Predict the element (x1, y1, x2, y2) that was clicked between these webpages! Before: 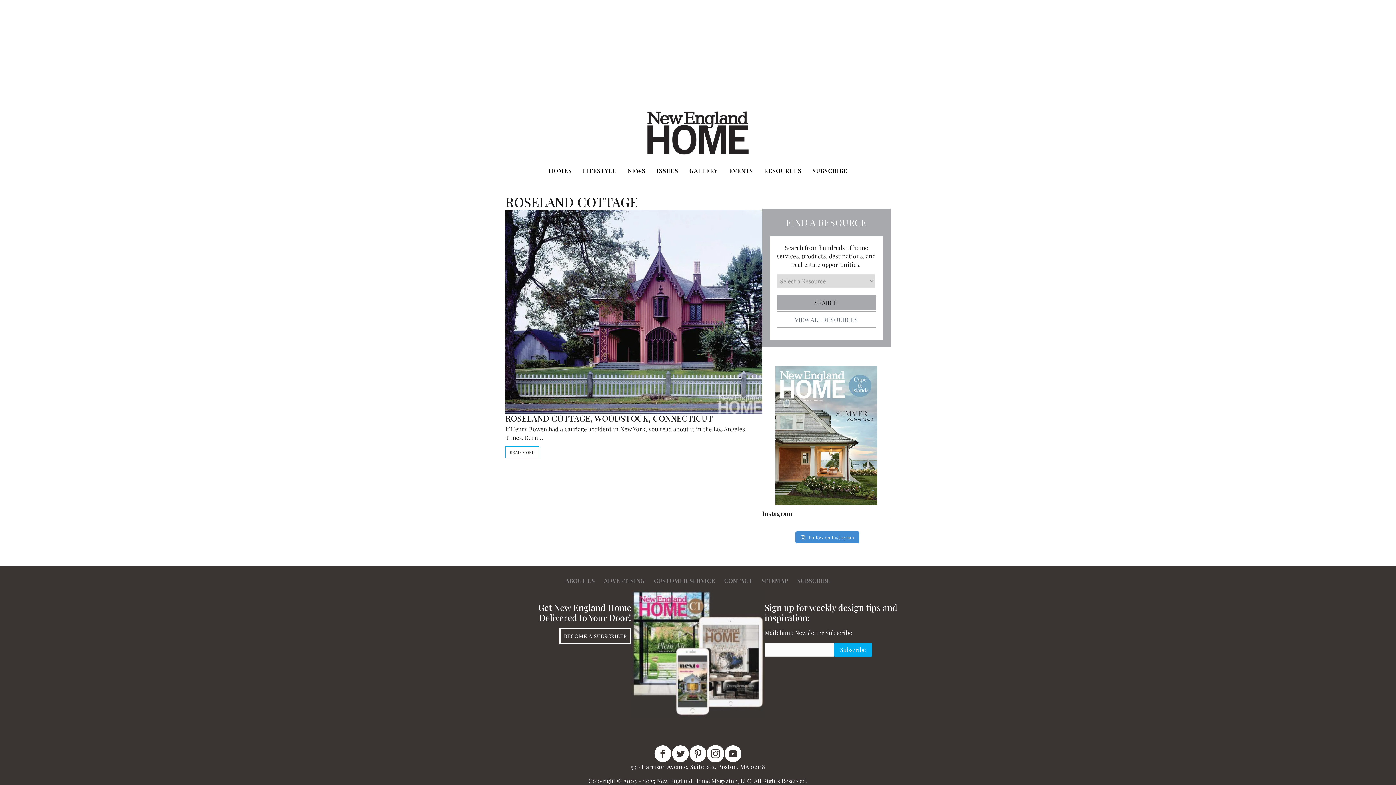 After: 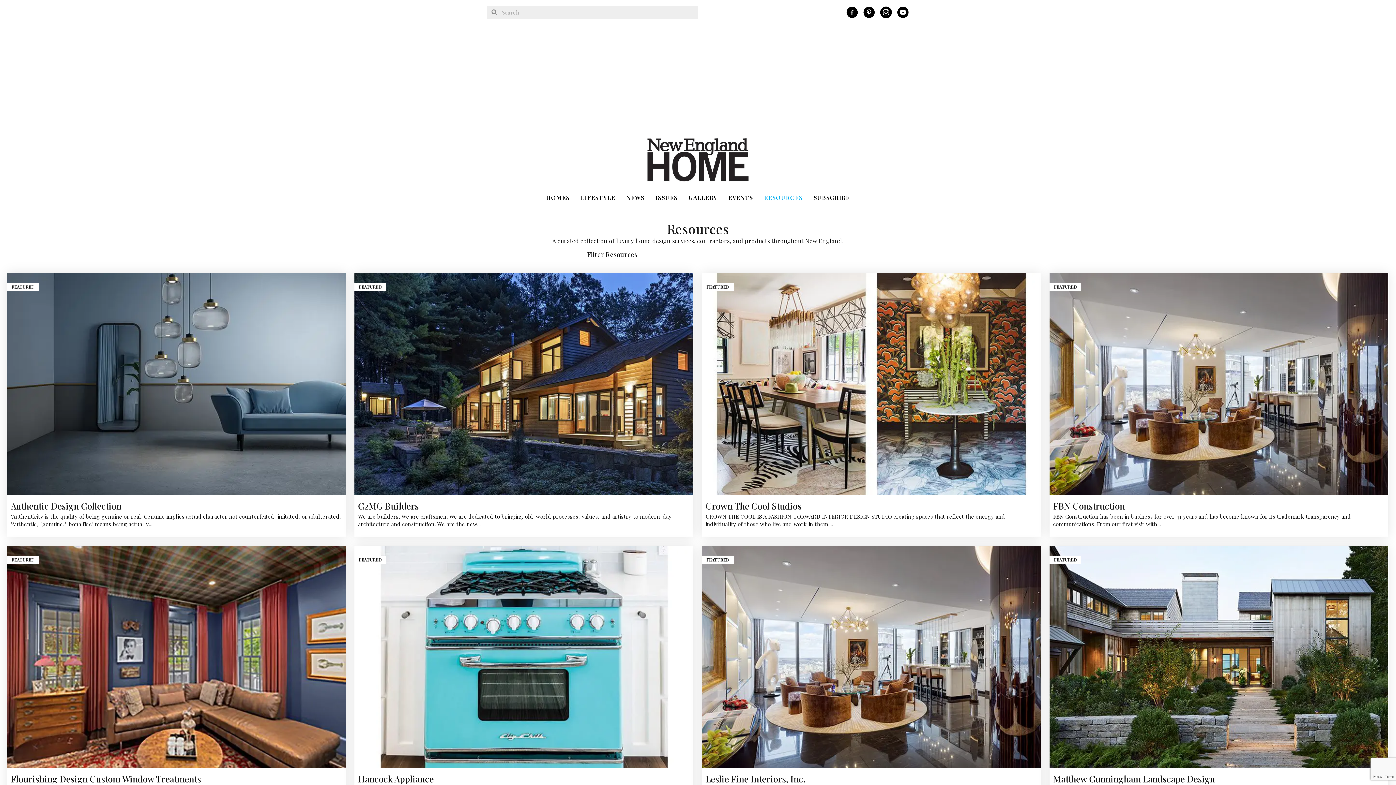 Action: bbox: (760, 164, 805, 177) label: RESOURCES